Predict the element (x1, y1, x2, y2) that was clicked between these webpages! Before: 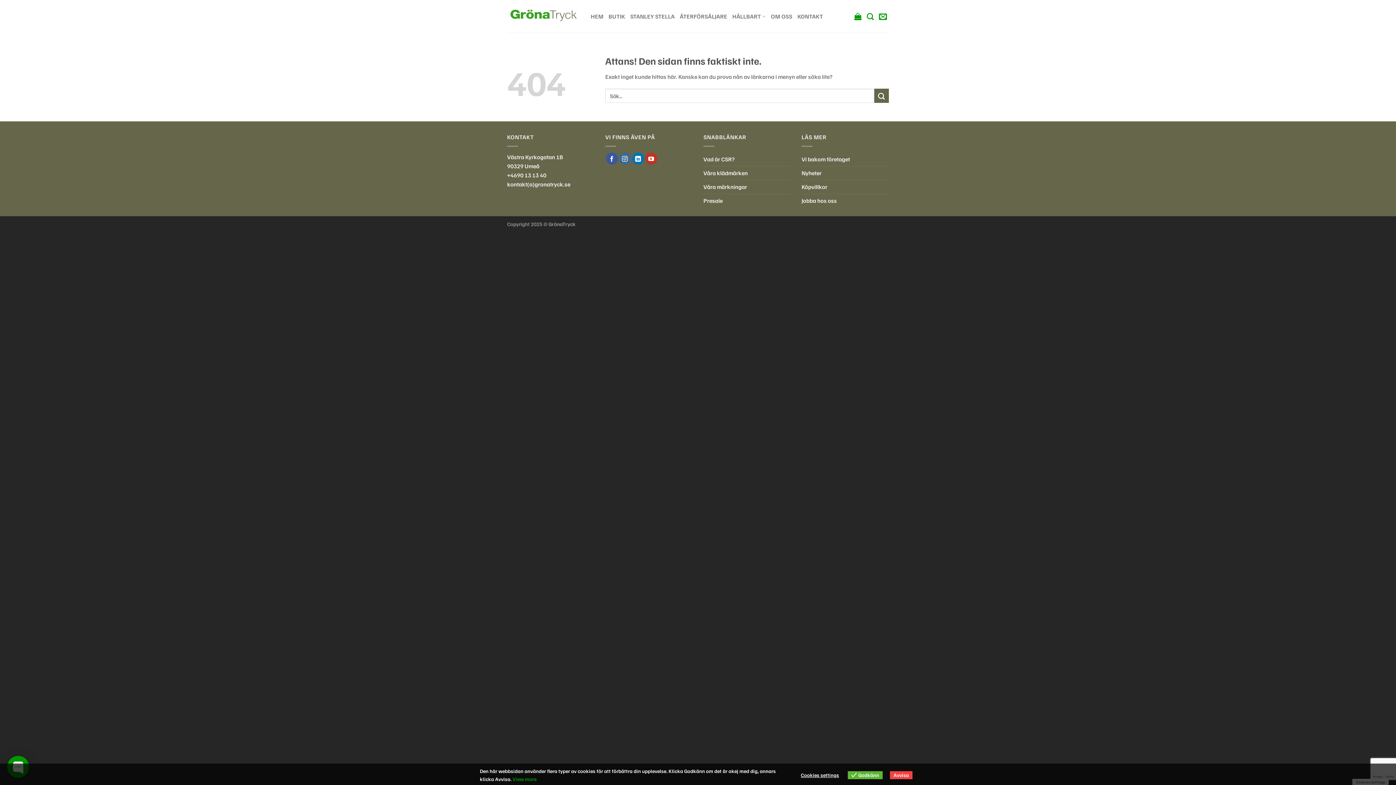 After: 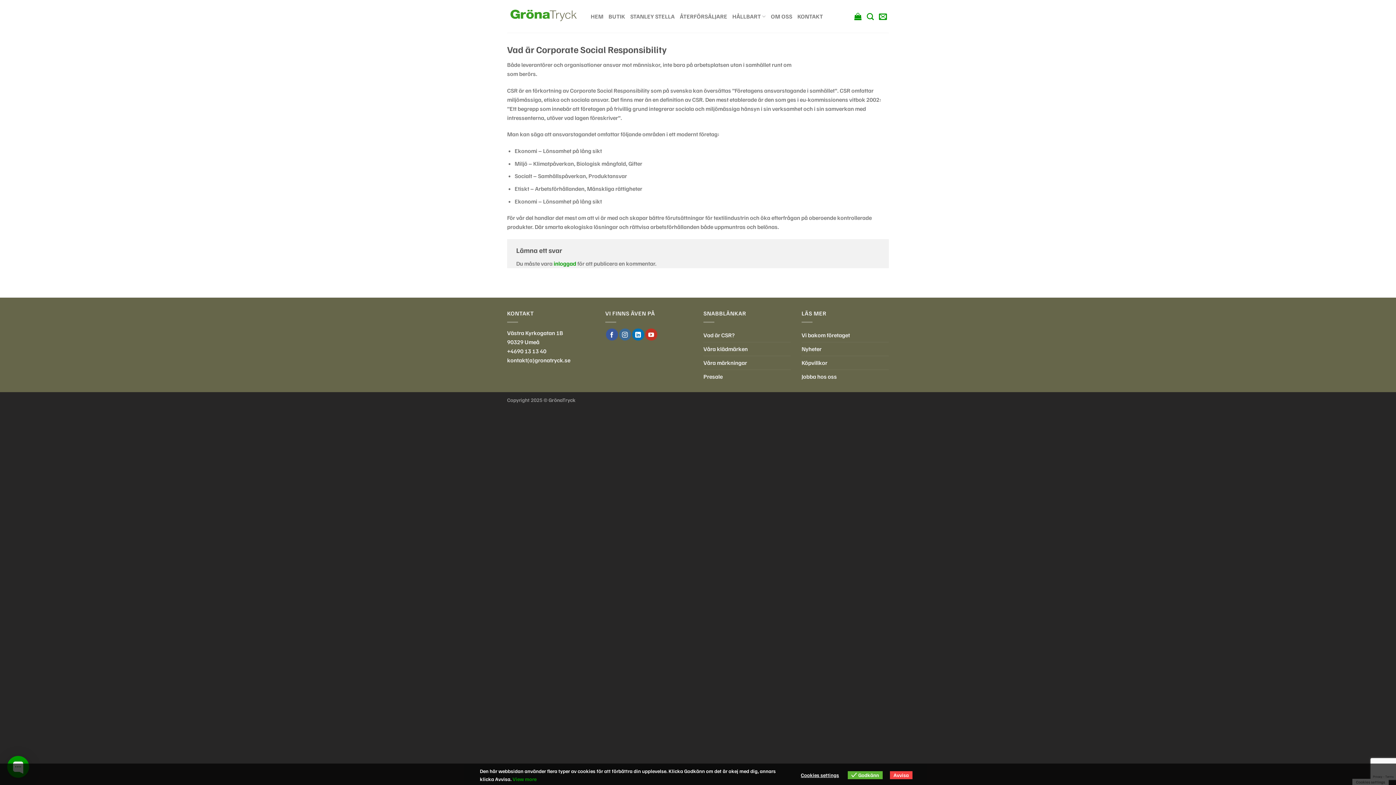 Action: label: Vad är CSR? bbox: (703, 152, 734, 166)